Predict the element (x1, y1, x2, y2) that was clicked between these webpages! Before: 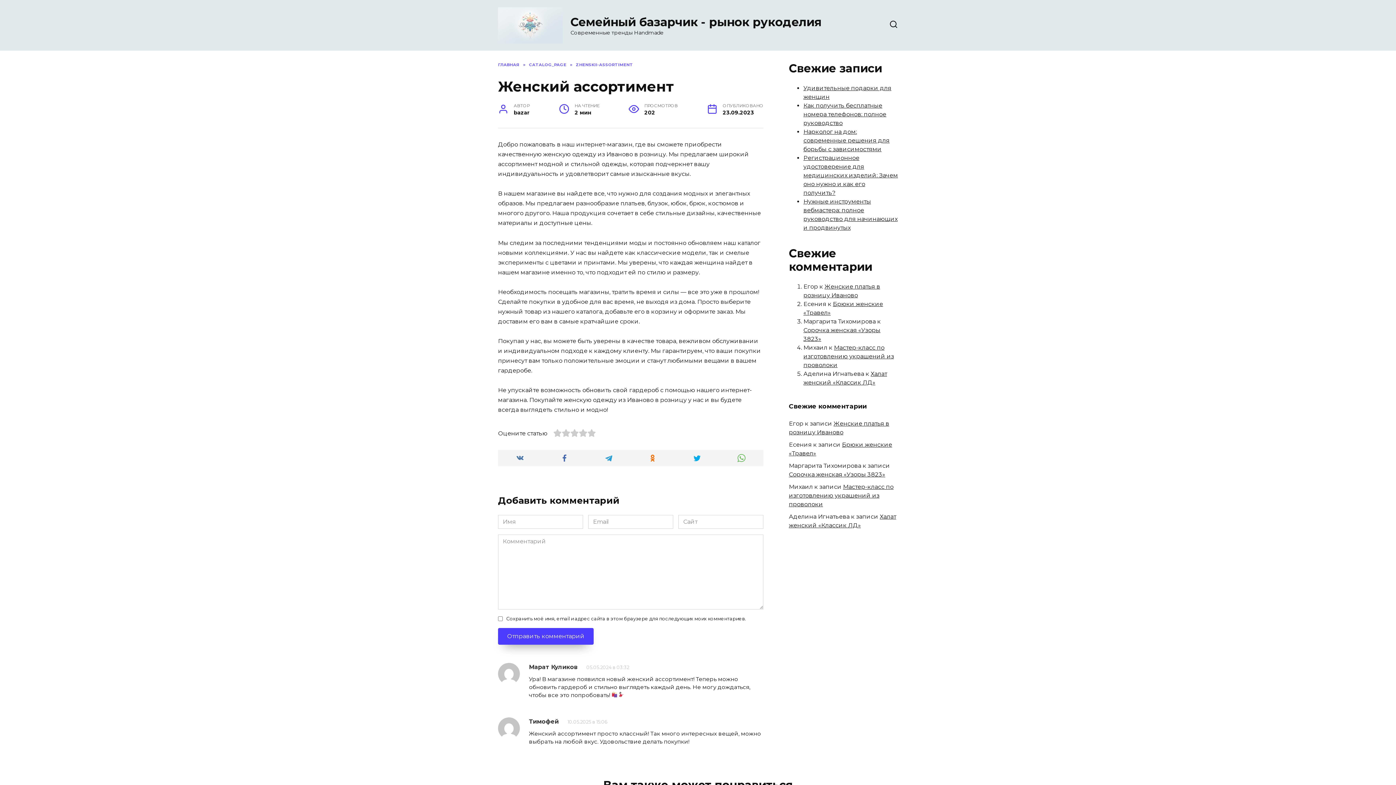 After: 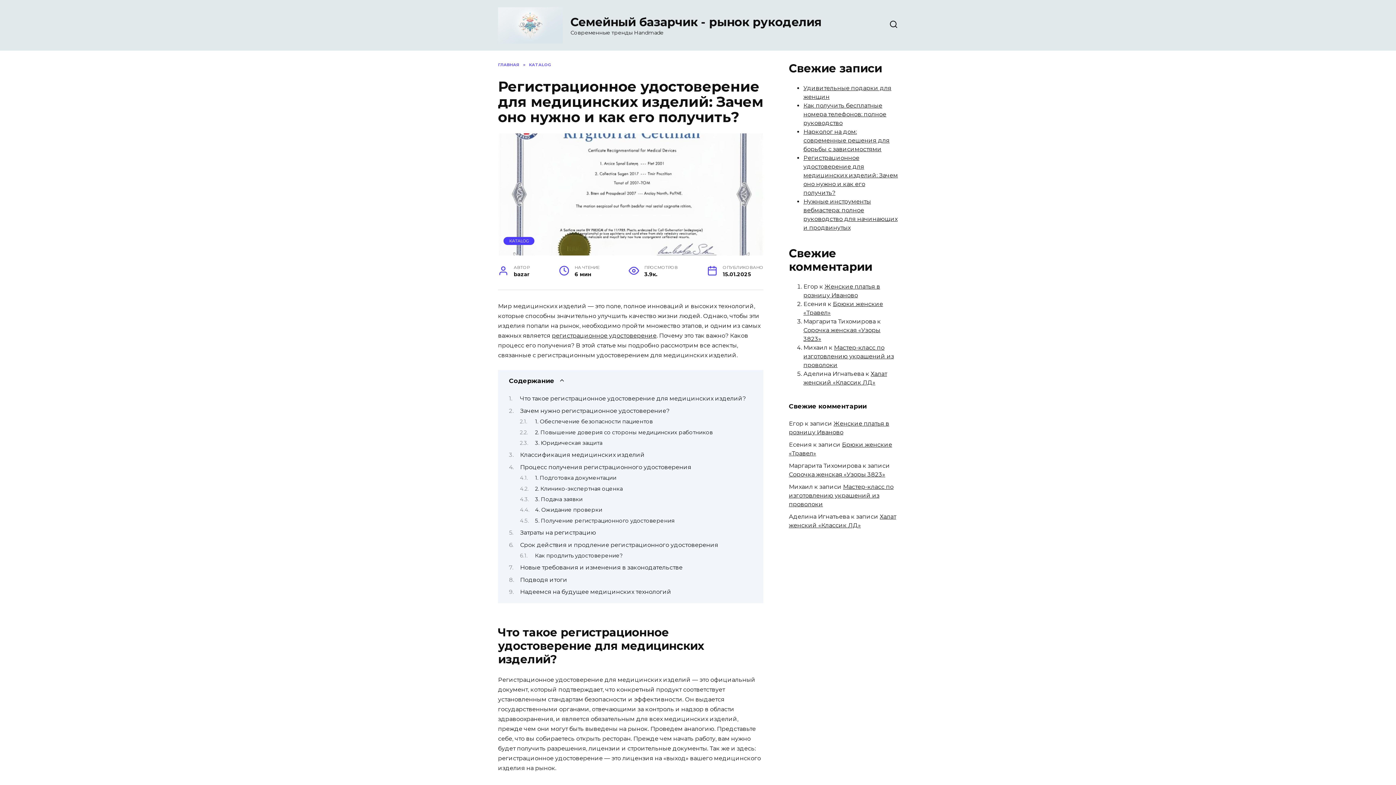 Action: label: Регистрационное удостоверение для медицинских изделий: Зачем оно нужно и как его получить? bbox: (803, 154, 898, 196)